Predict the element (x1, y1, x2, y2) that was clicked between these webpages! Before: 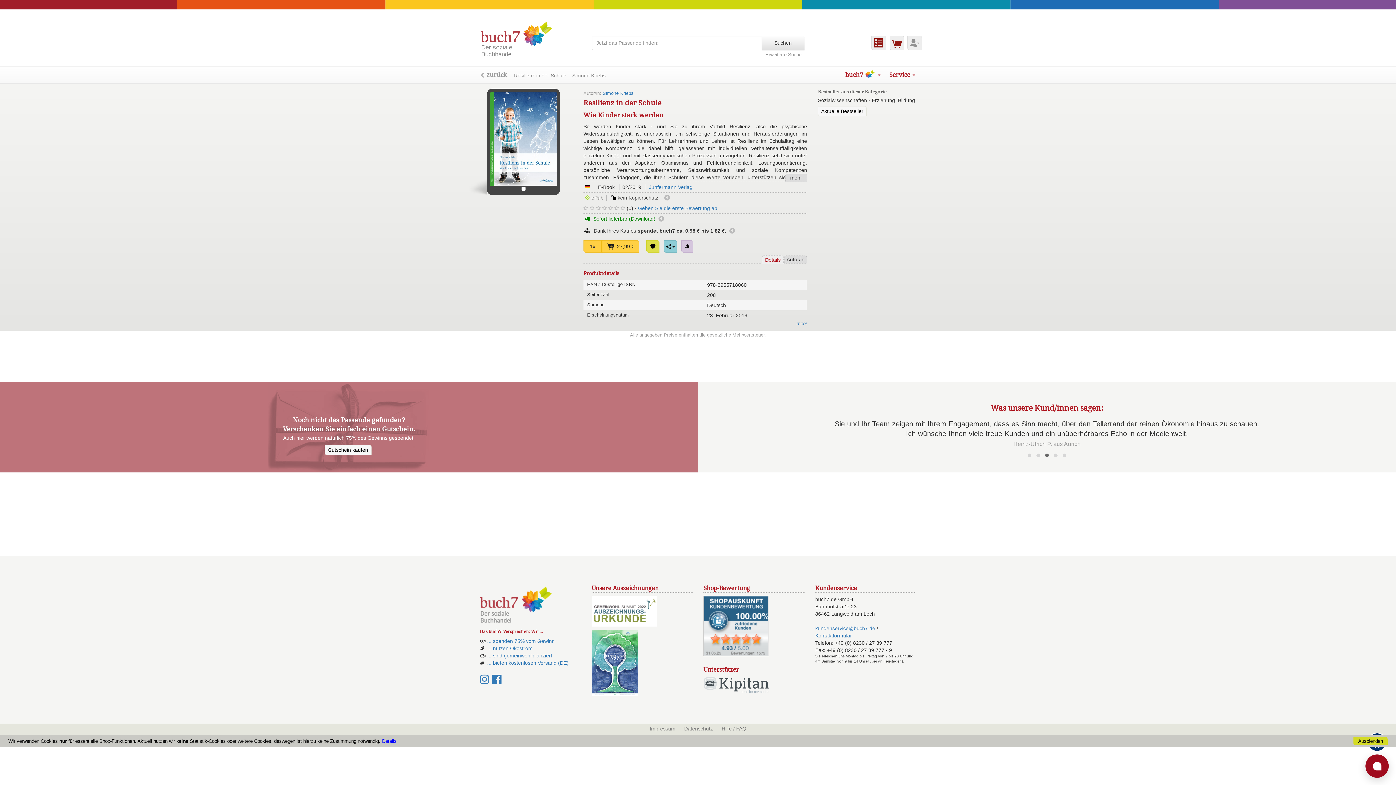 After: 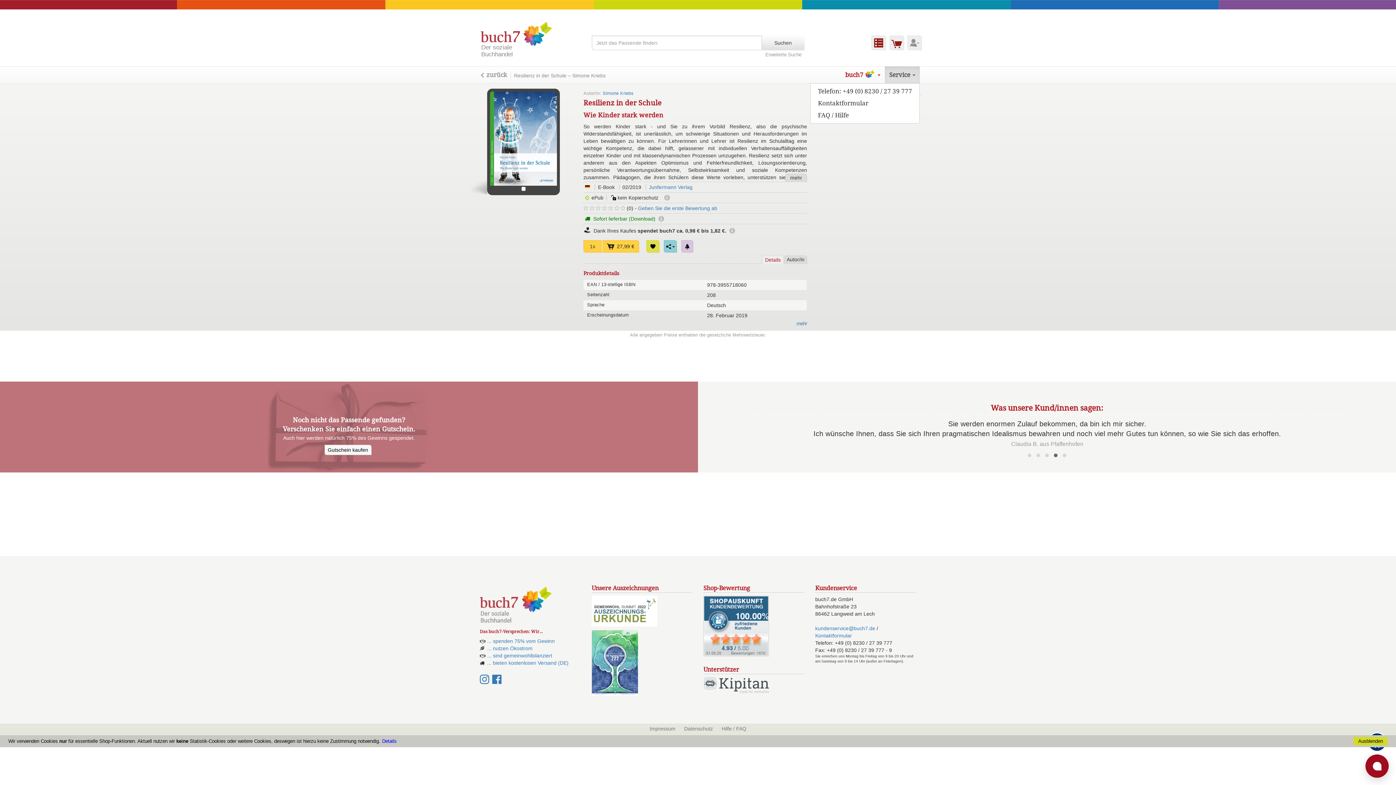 Action: bbox: (885, 66, 920, 83) label: Service